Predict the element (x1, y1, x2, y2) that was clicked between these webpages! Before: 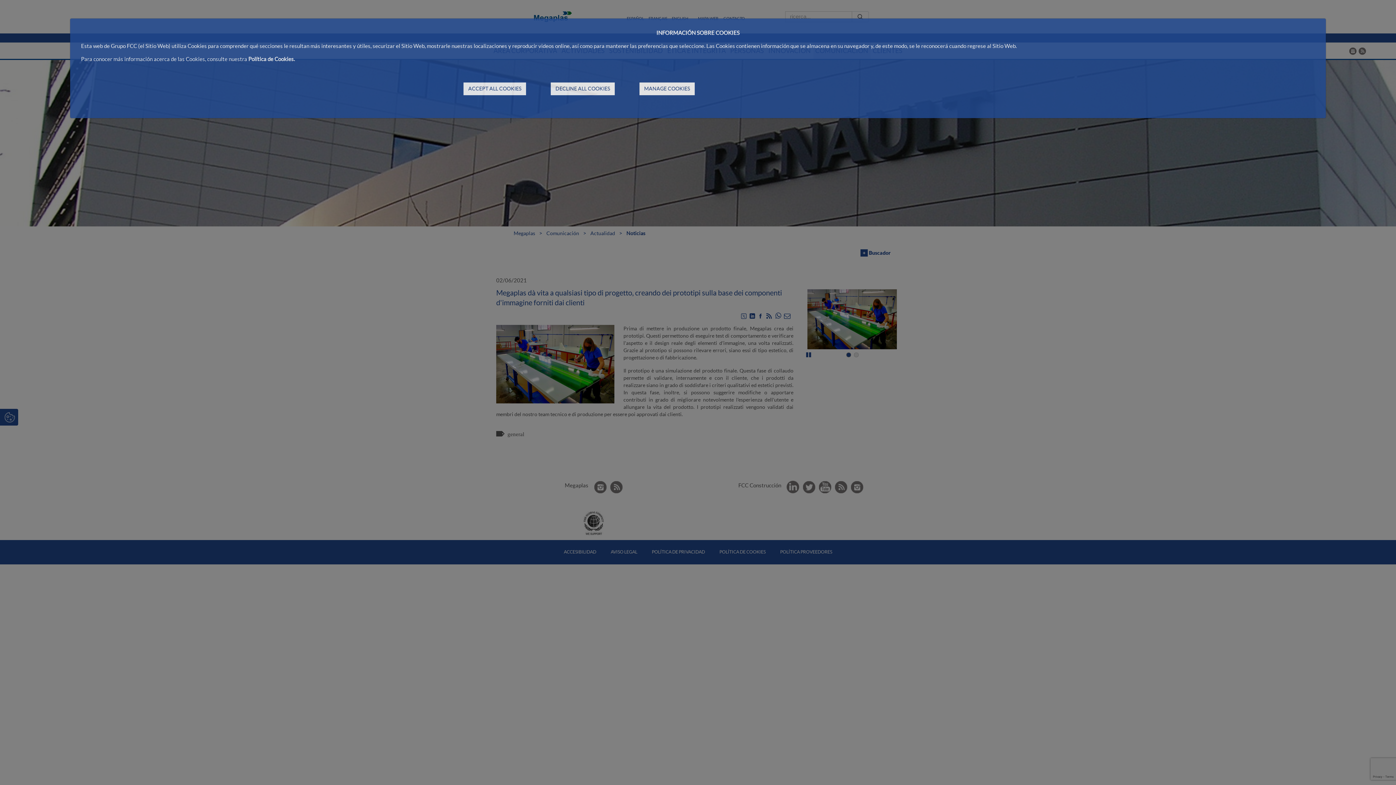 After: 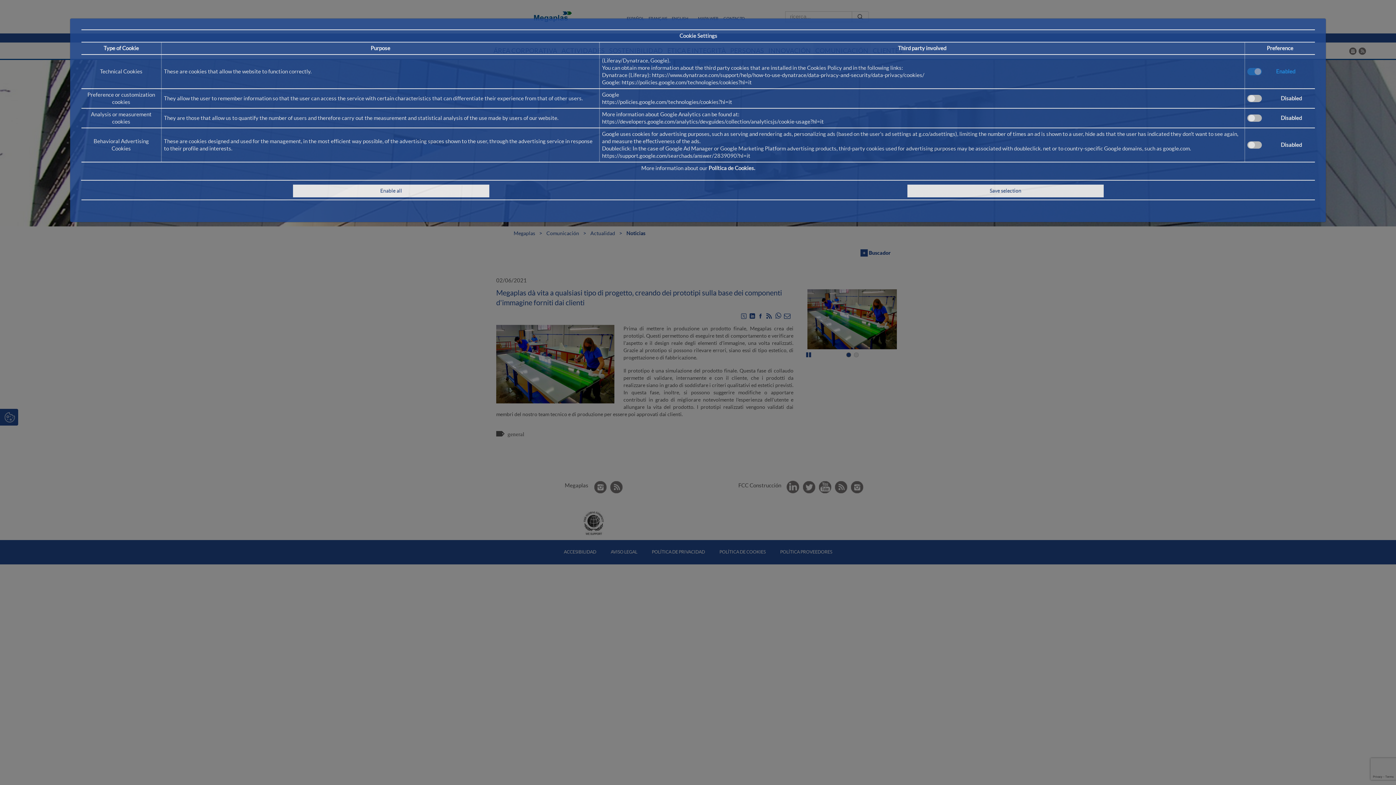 Action: label: MANAGE COOKIES bbox: (639, 82, 694, 95)